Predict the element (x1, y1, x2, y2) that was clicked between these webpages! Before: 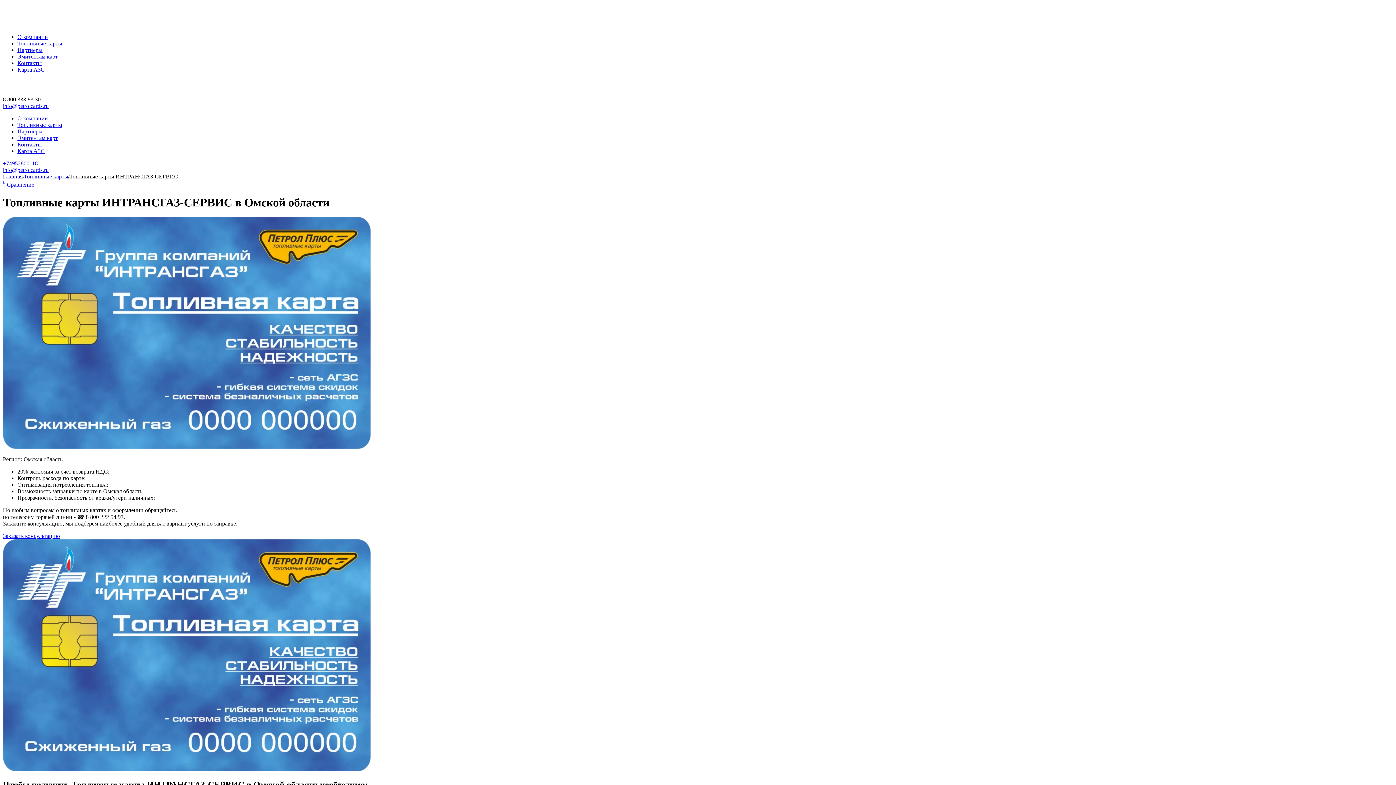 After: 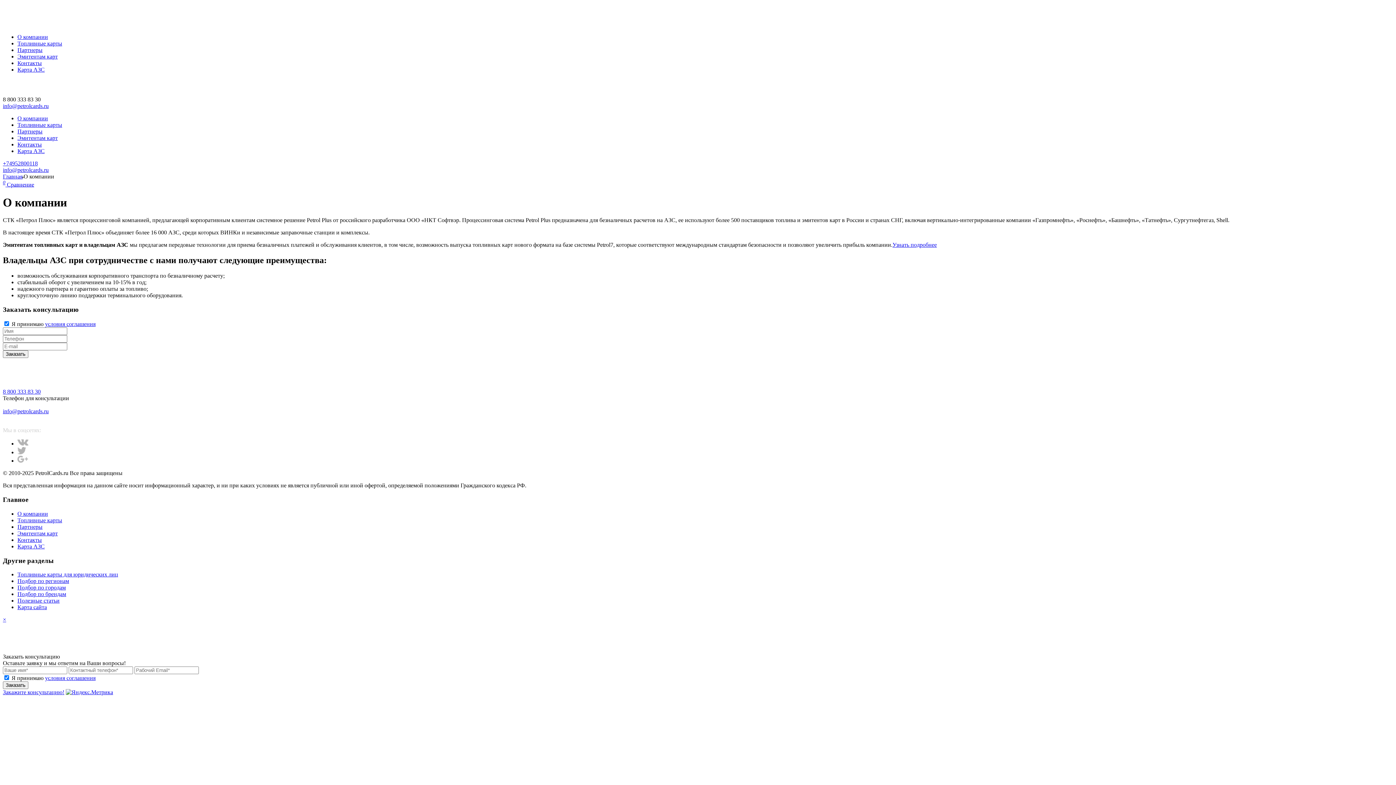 Action: label: О компании bbox: (17, 115, 48, 121)